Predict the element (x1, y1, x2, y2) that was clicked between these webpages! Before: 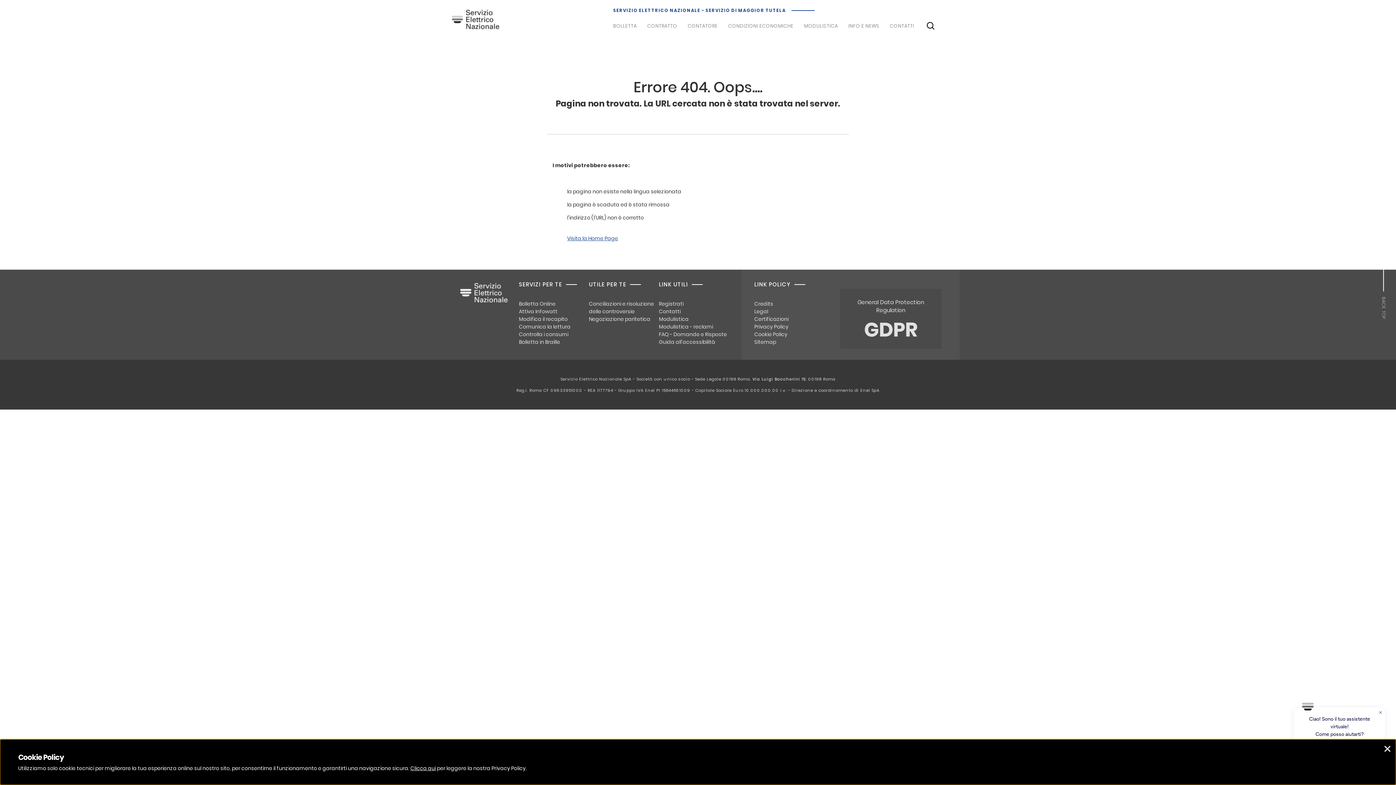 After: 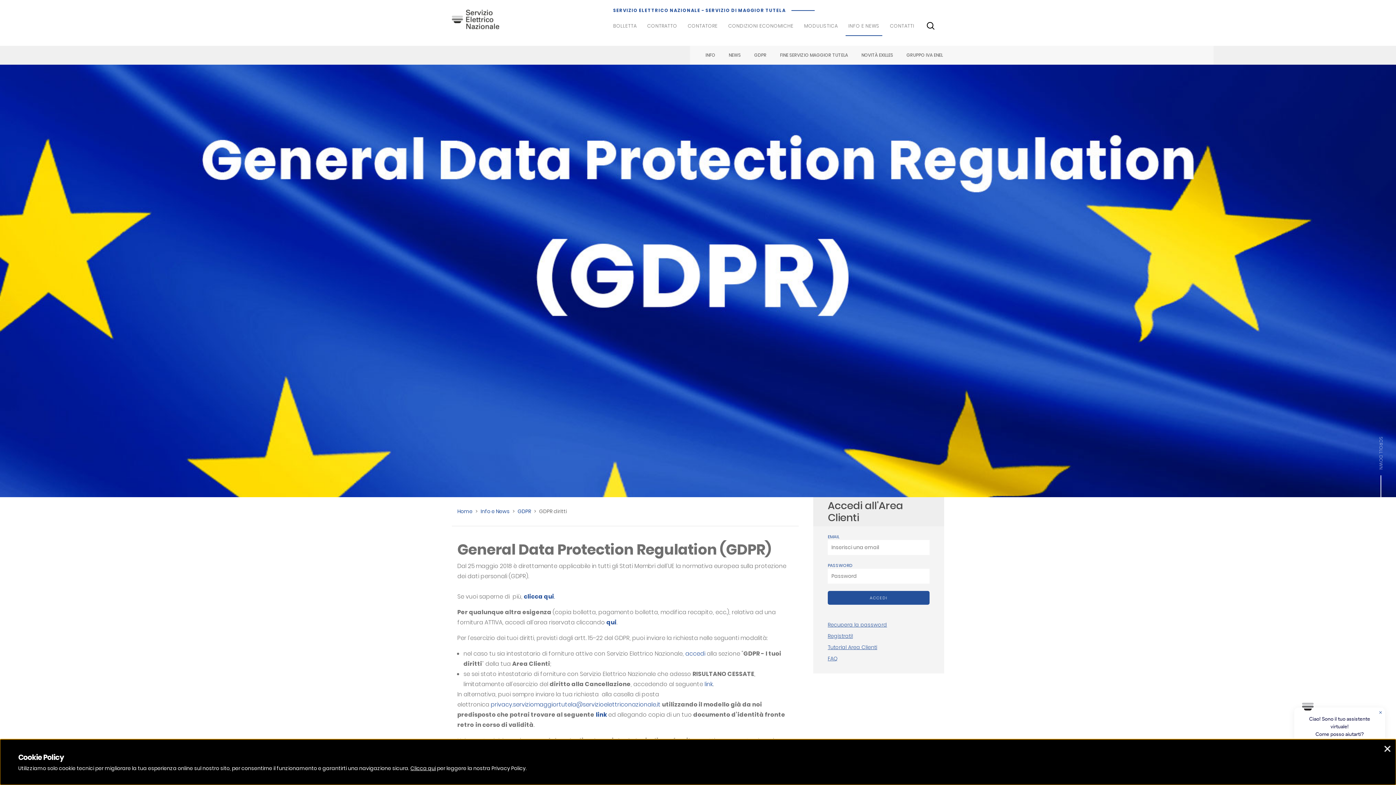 Action: label: GDPR Diritti bbox: (840, 289, 941, 349)